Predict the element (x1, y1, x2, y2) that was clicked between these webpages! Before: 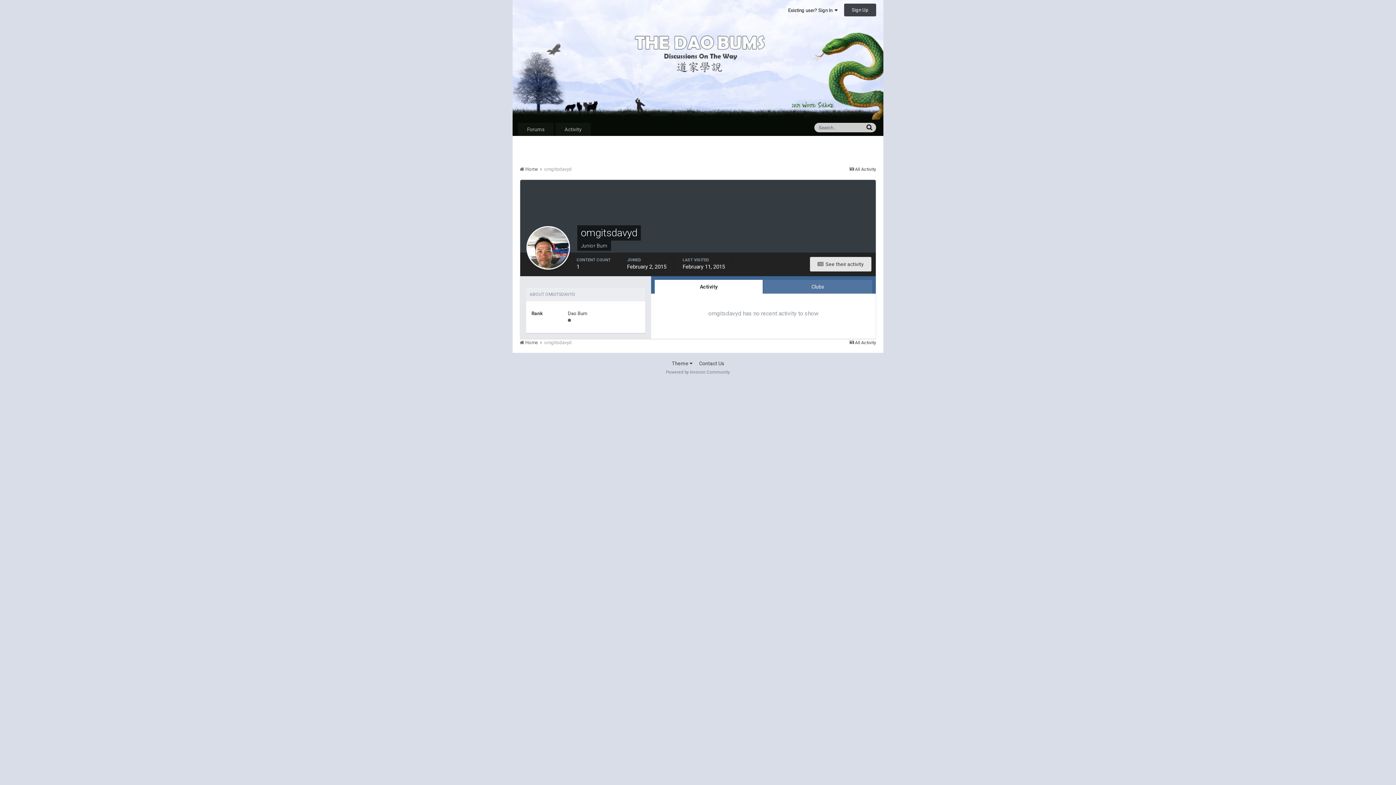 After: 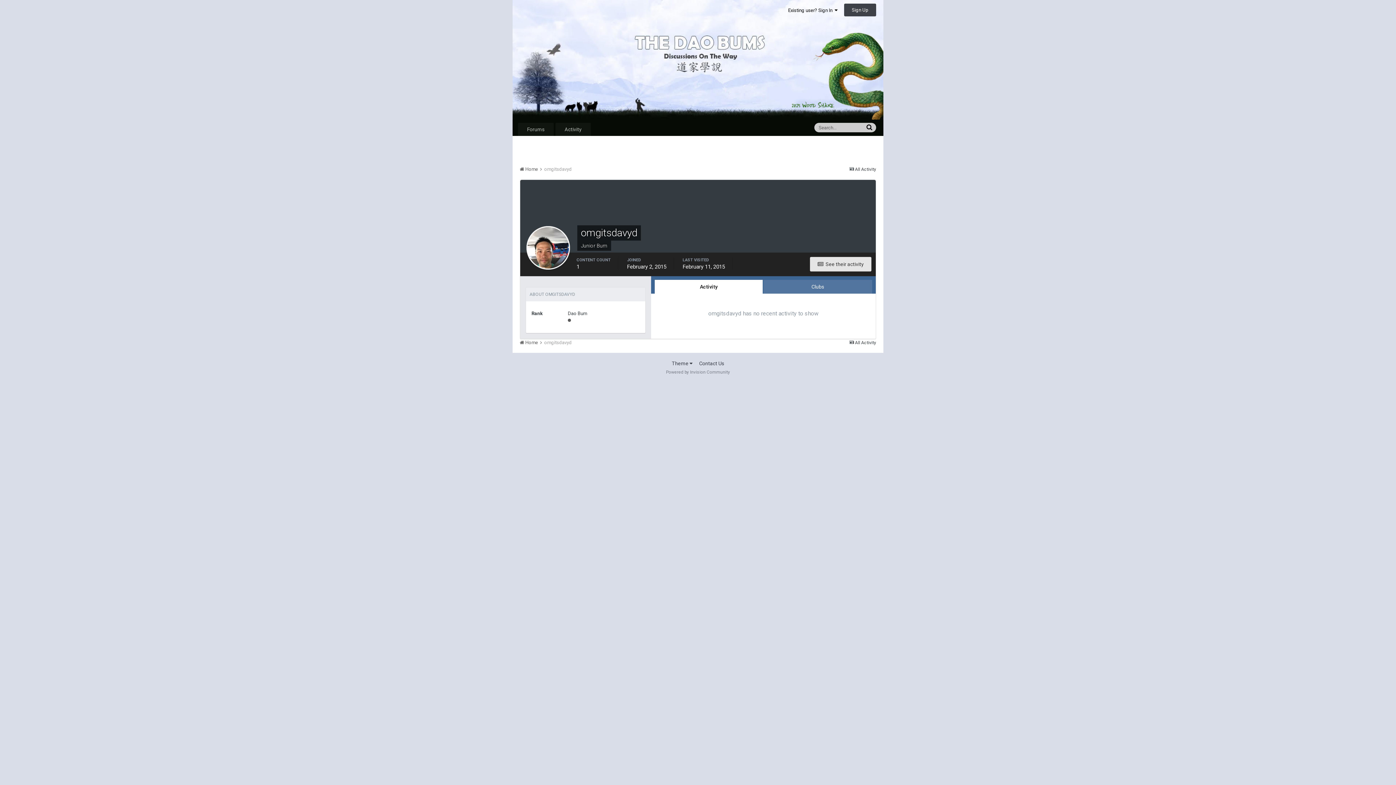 Action: label: omgitsdavyd bbox: (544, 340, 572, 345)